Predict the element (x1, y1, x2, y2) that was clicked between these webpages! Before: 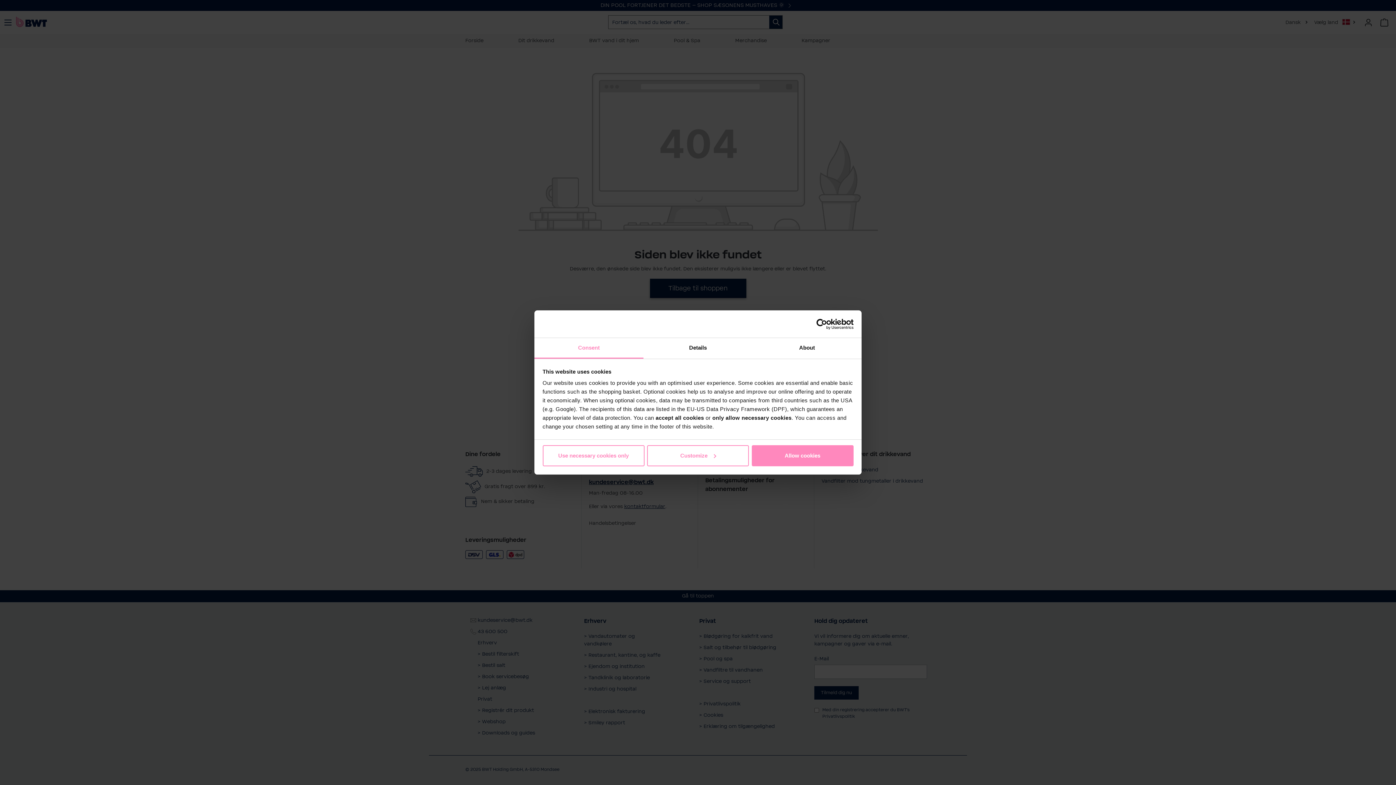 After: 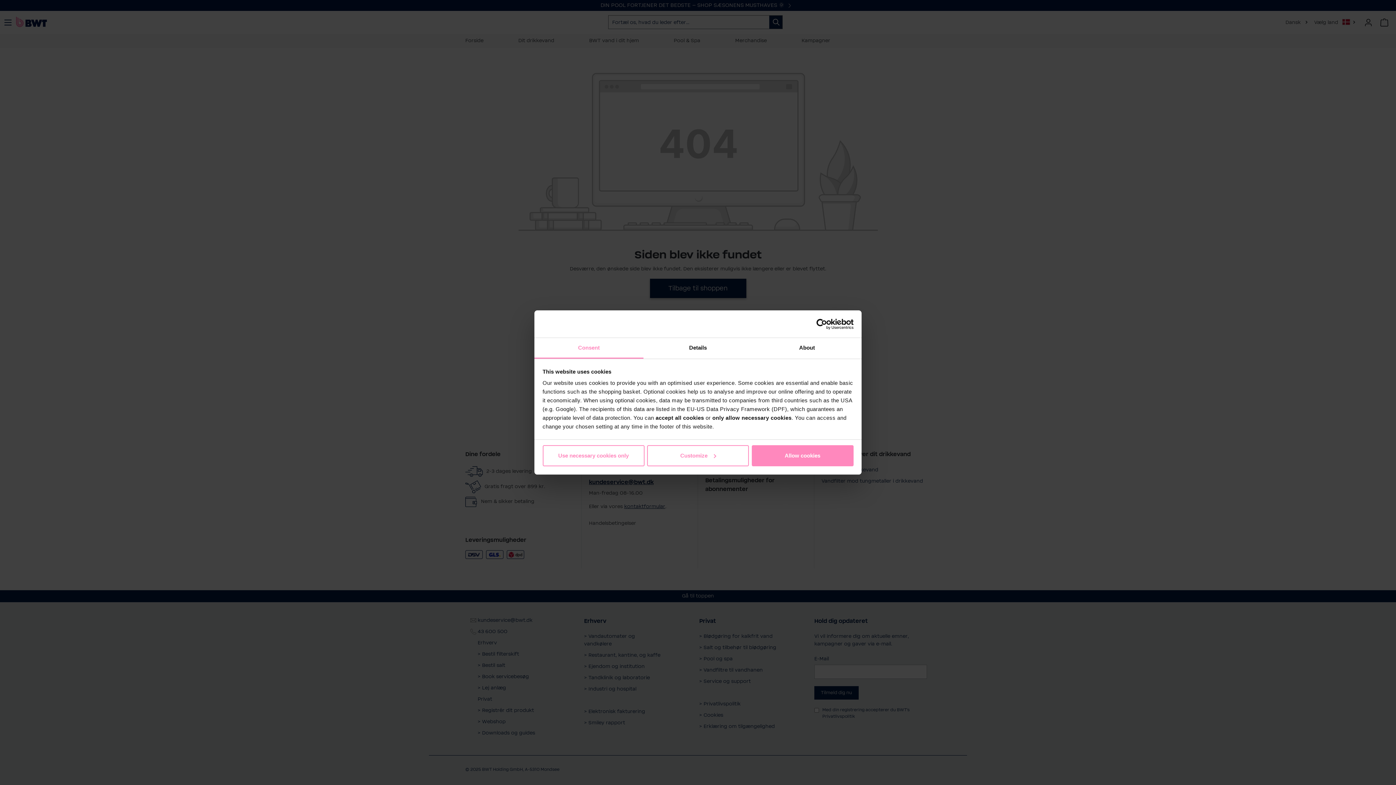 Action: label: Consent bbox: (534, 338, 643, 358)